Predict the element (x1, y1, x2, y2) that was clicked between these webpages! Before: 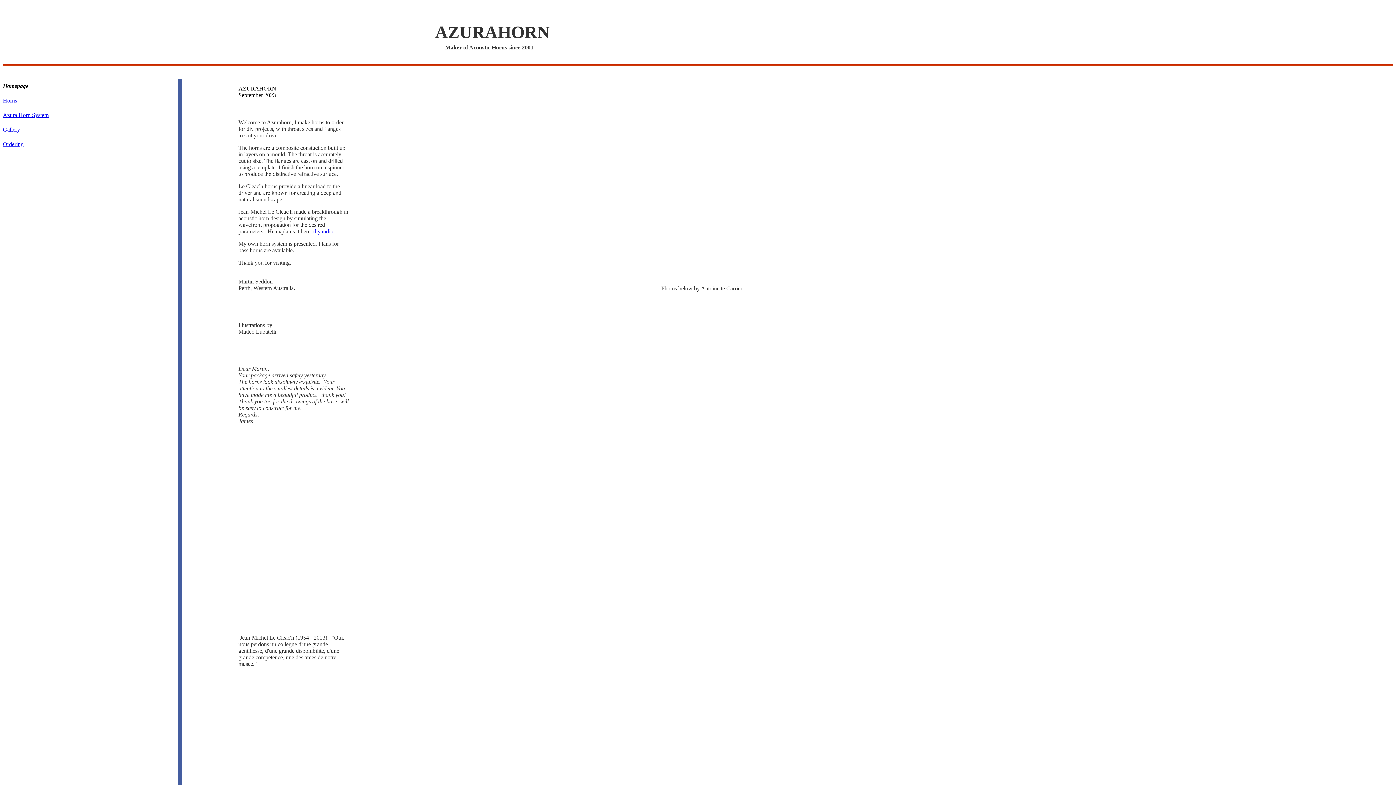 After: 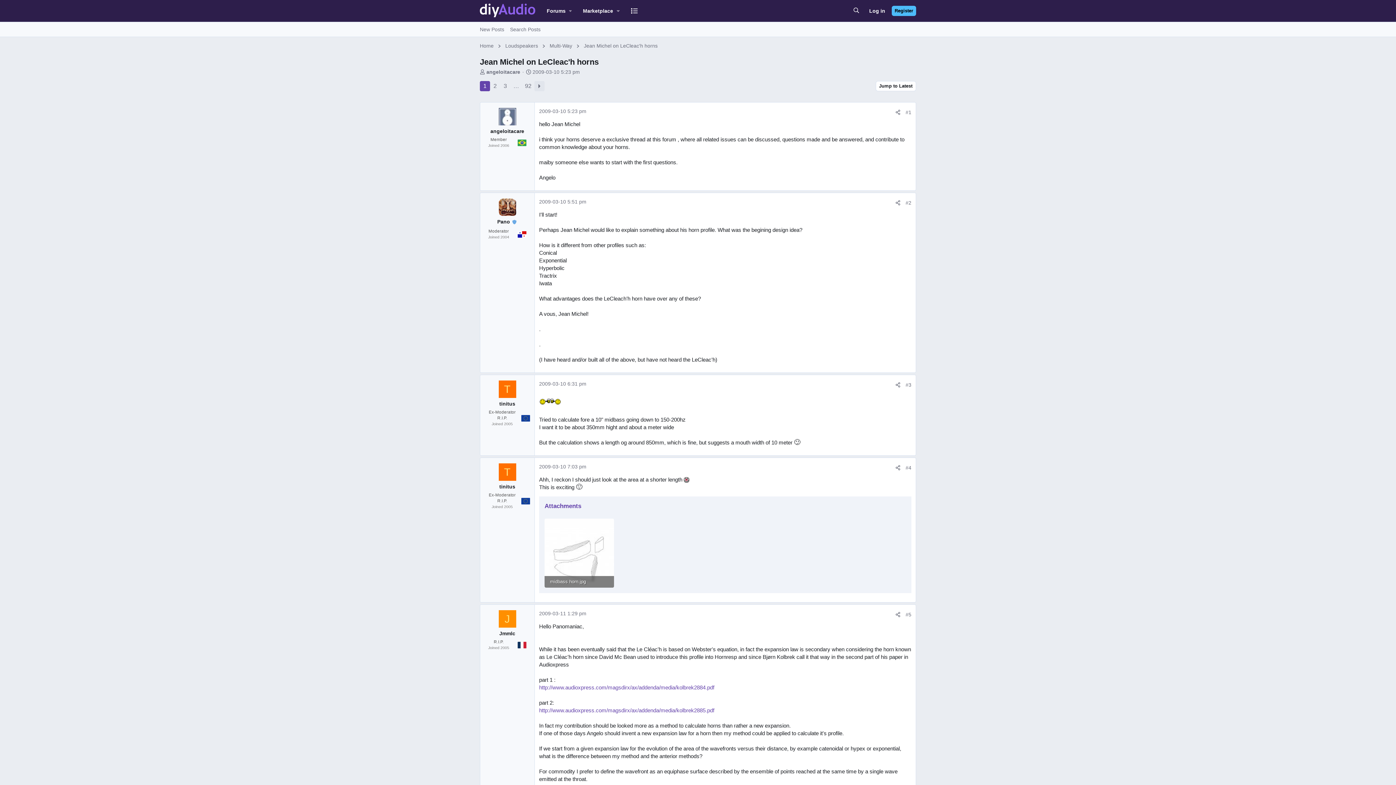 Action: bbox: (313, 228, 333, 234) label: diyaudio